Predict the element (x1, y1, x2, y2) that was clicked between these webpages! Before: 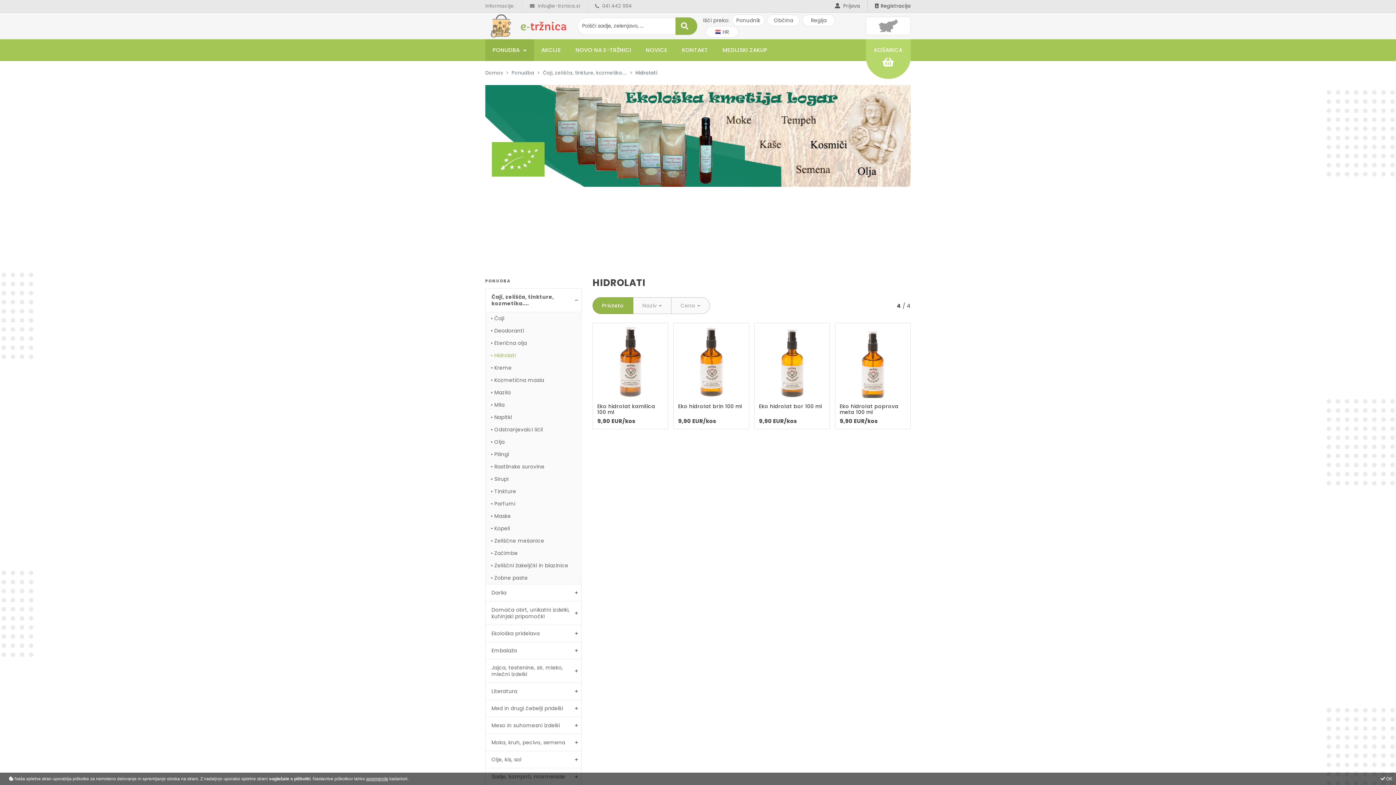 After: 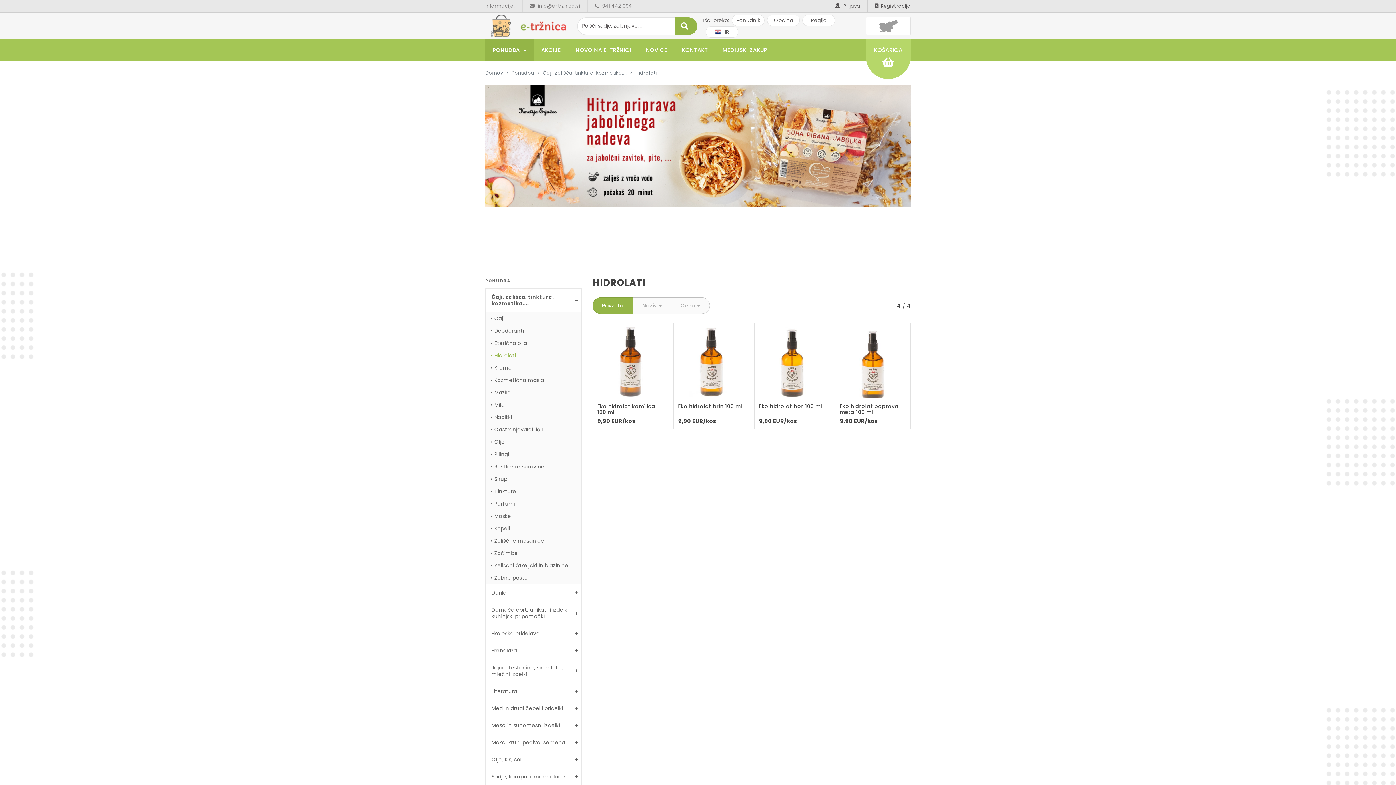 Action: label: Hidrolati bbox: (485, 349, 581, 361)